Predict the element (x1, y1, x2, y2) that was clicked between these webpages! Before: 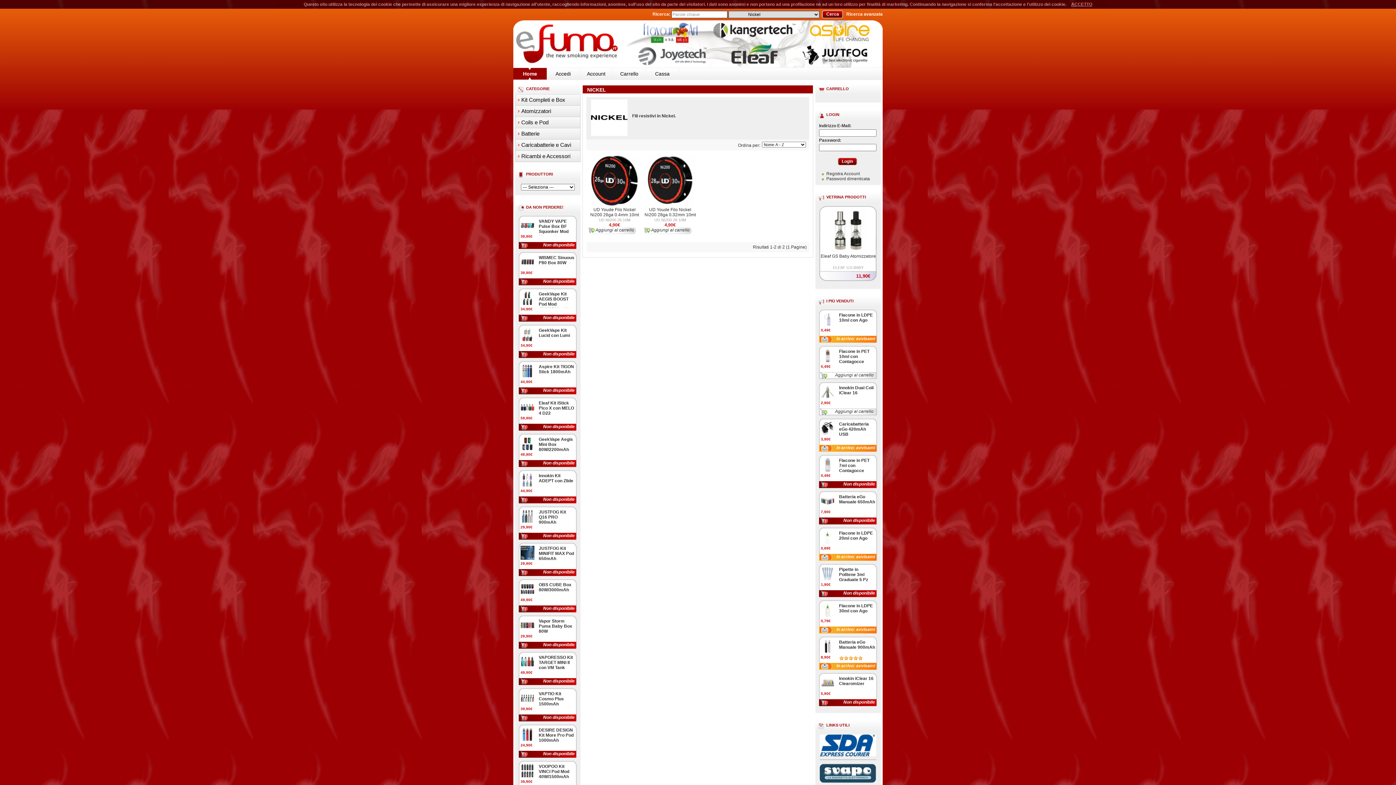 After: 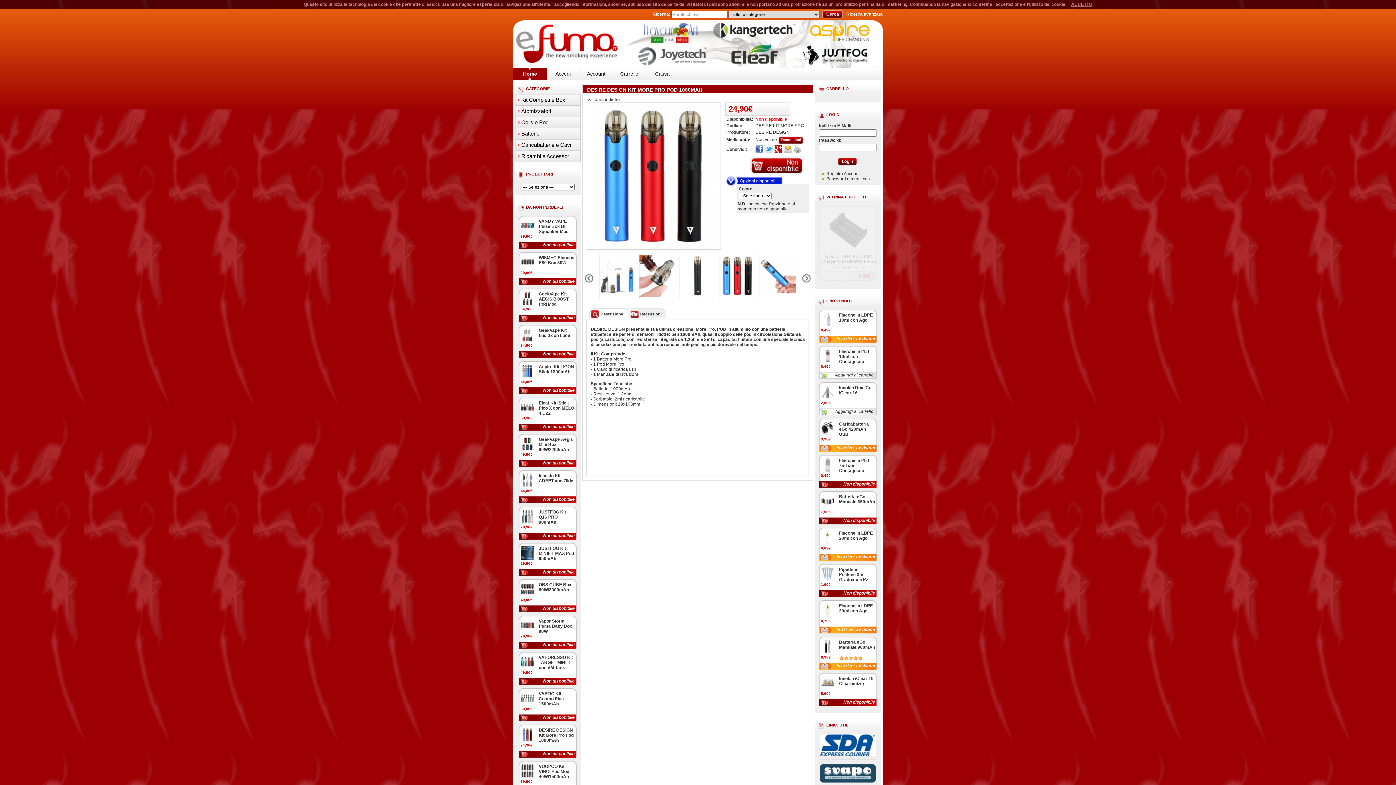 Action: bbox: (520, 737, 534, 742)